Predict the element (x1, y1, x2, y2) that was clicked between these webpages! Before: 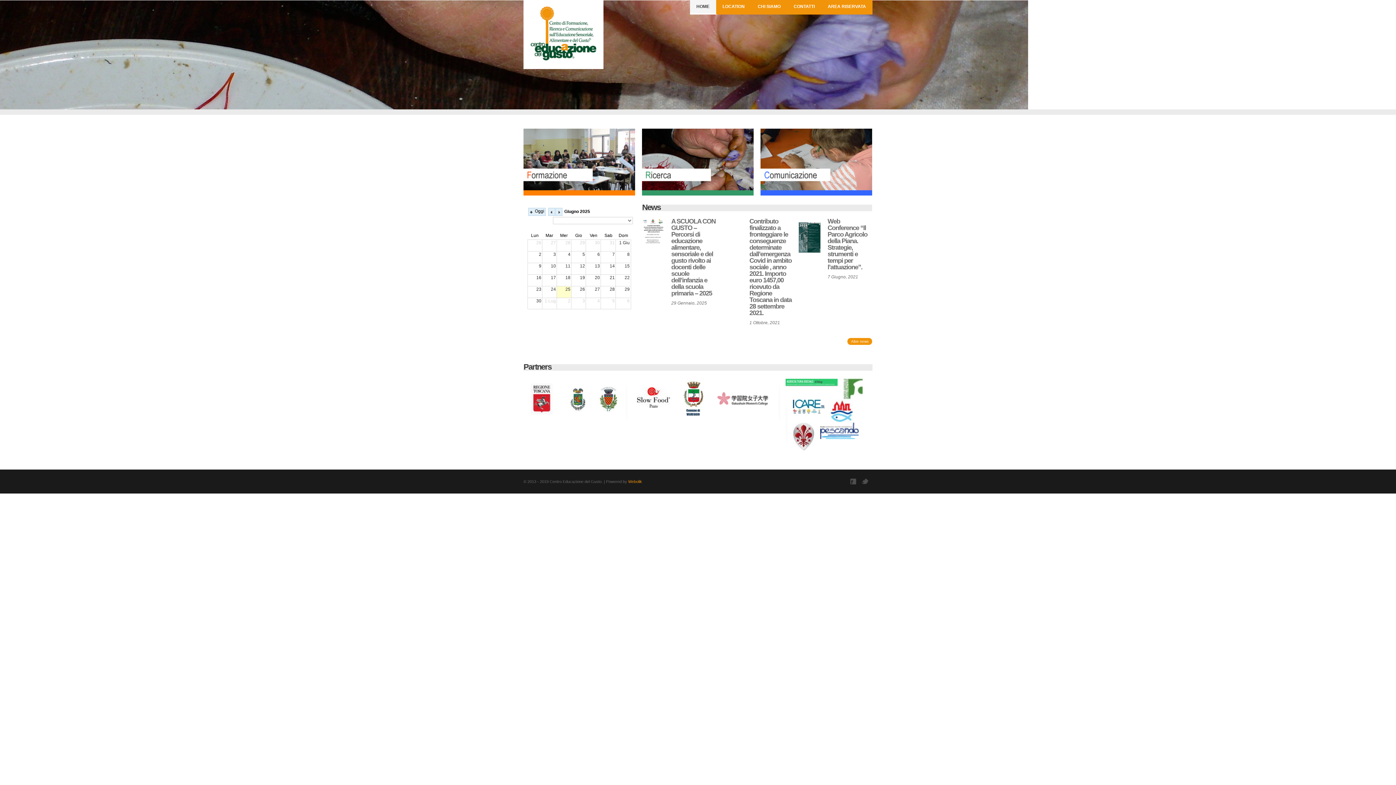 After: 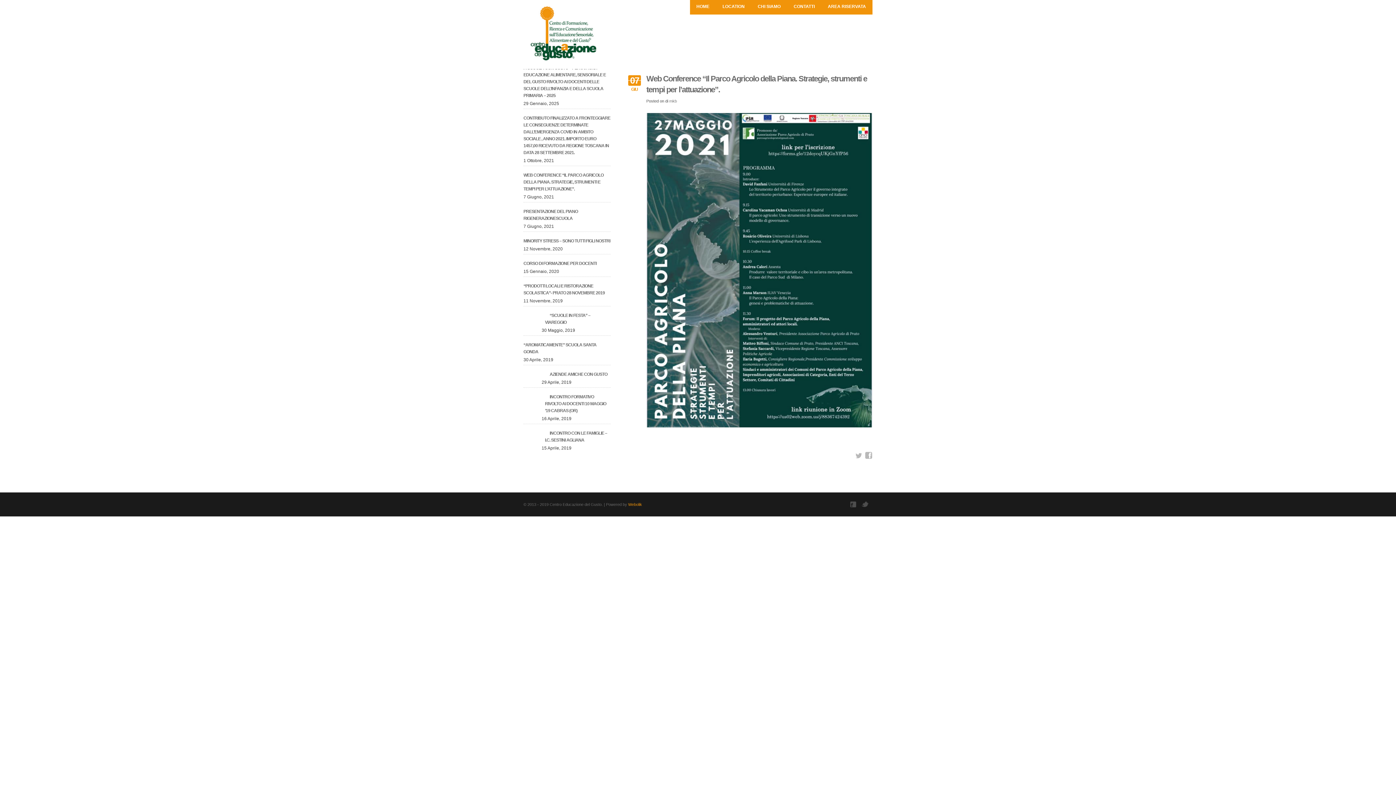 Action: label: Web Conference “Il Parco Agricolo della Piana. Strategie, strumenti e tempi per l’attuazione”. bbox: (827, 217, 867, 270)